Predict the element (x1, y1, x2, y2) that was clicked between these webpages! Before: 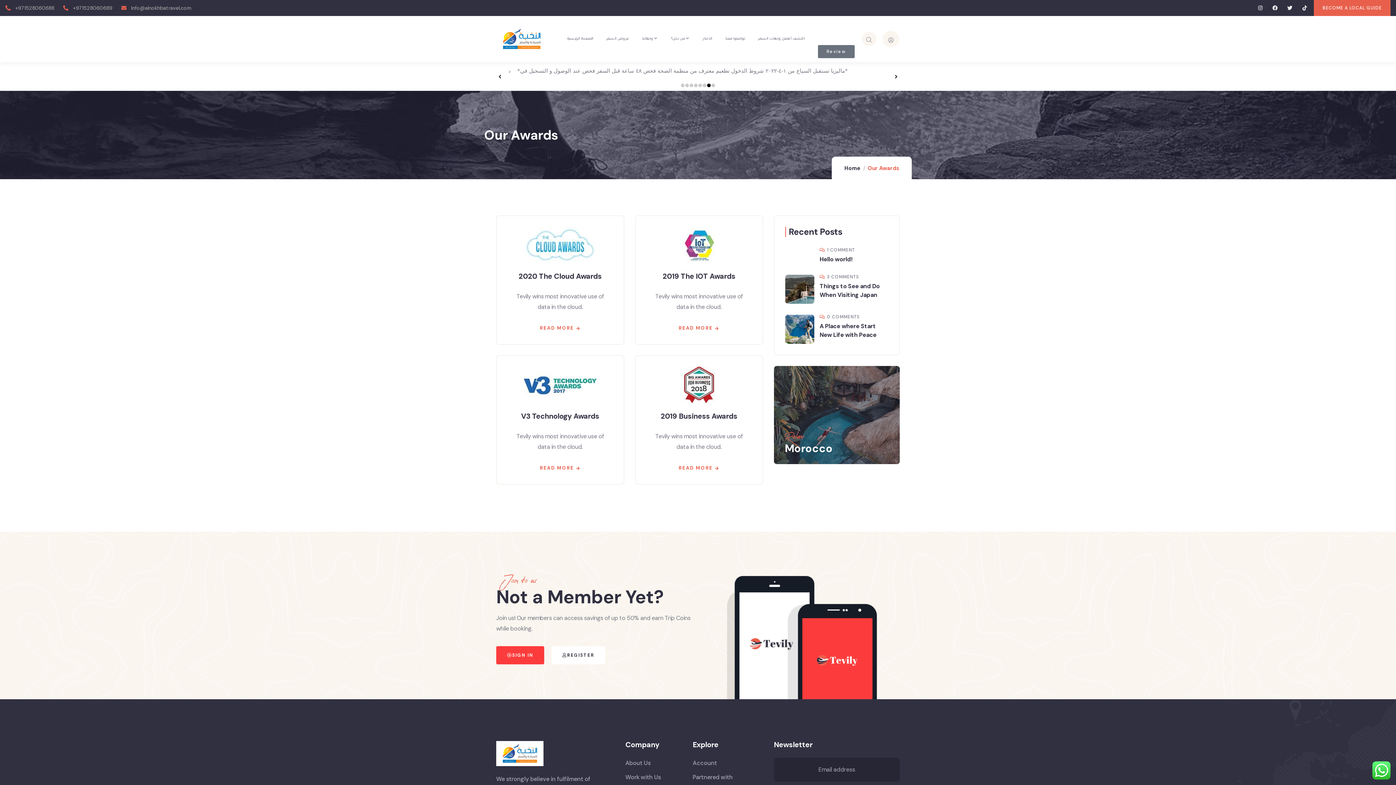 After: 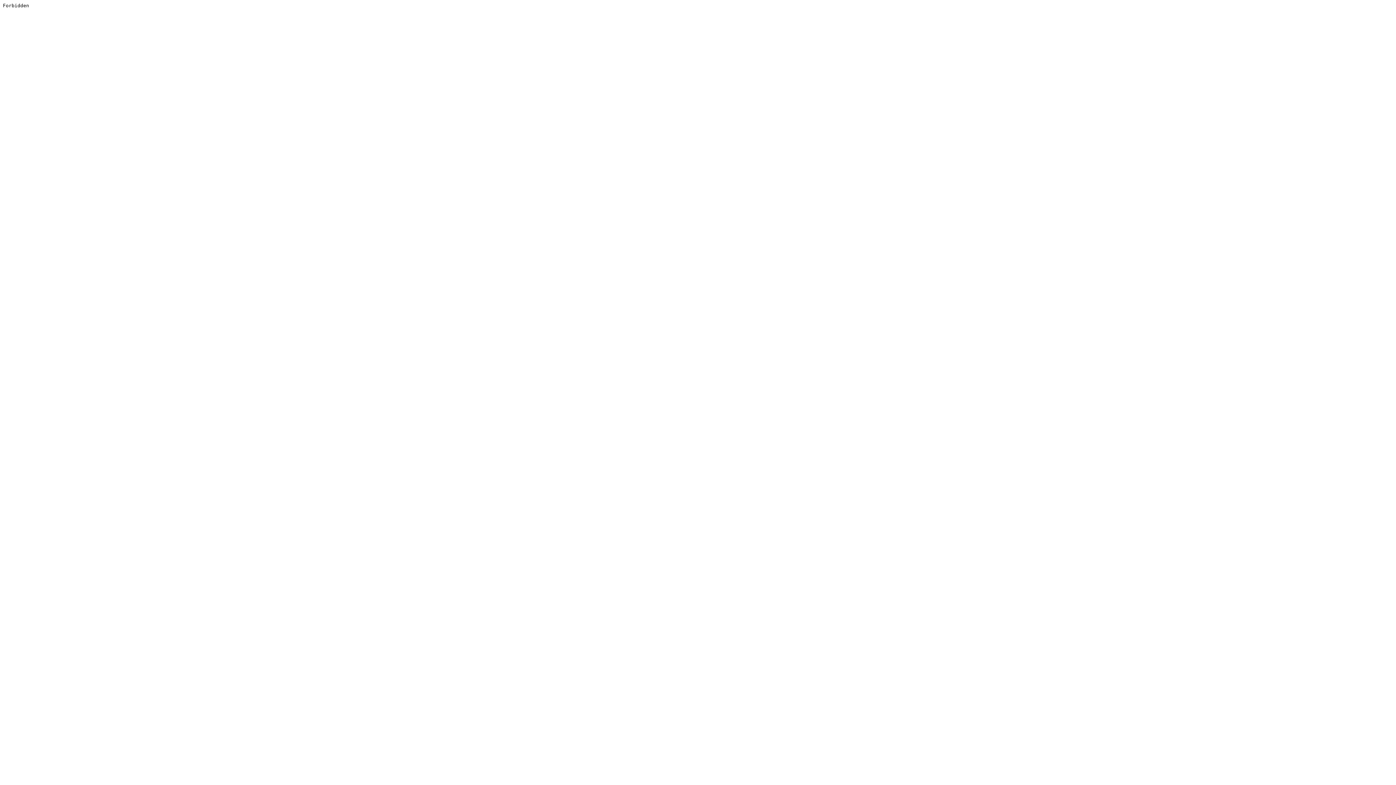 Action: label: READ MORE bbox: (678, 465, 719, 471)